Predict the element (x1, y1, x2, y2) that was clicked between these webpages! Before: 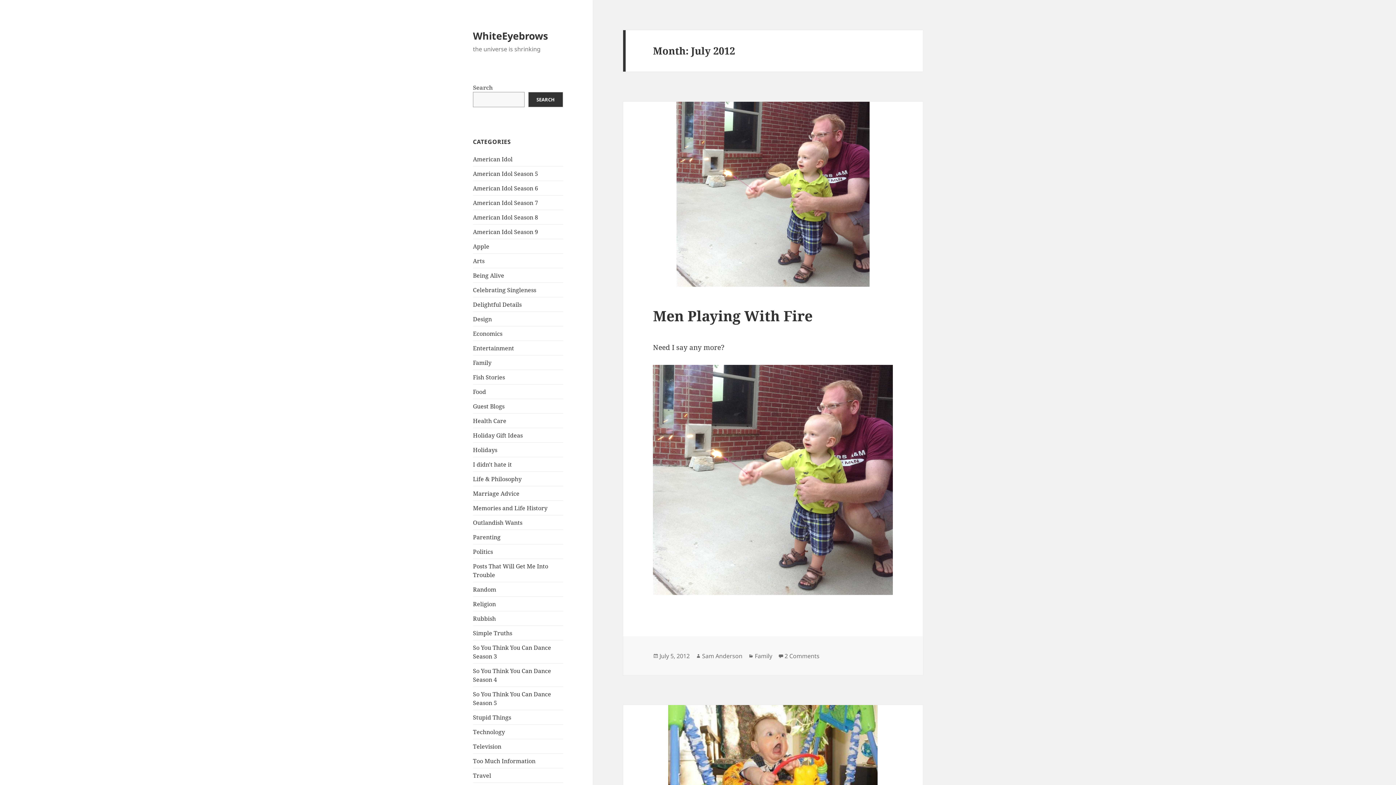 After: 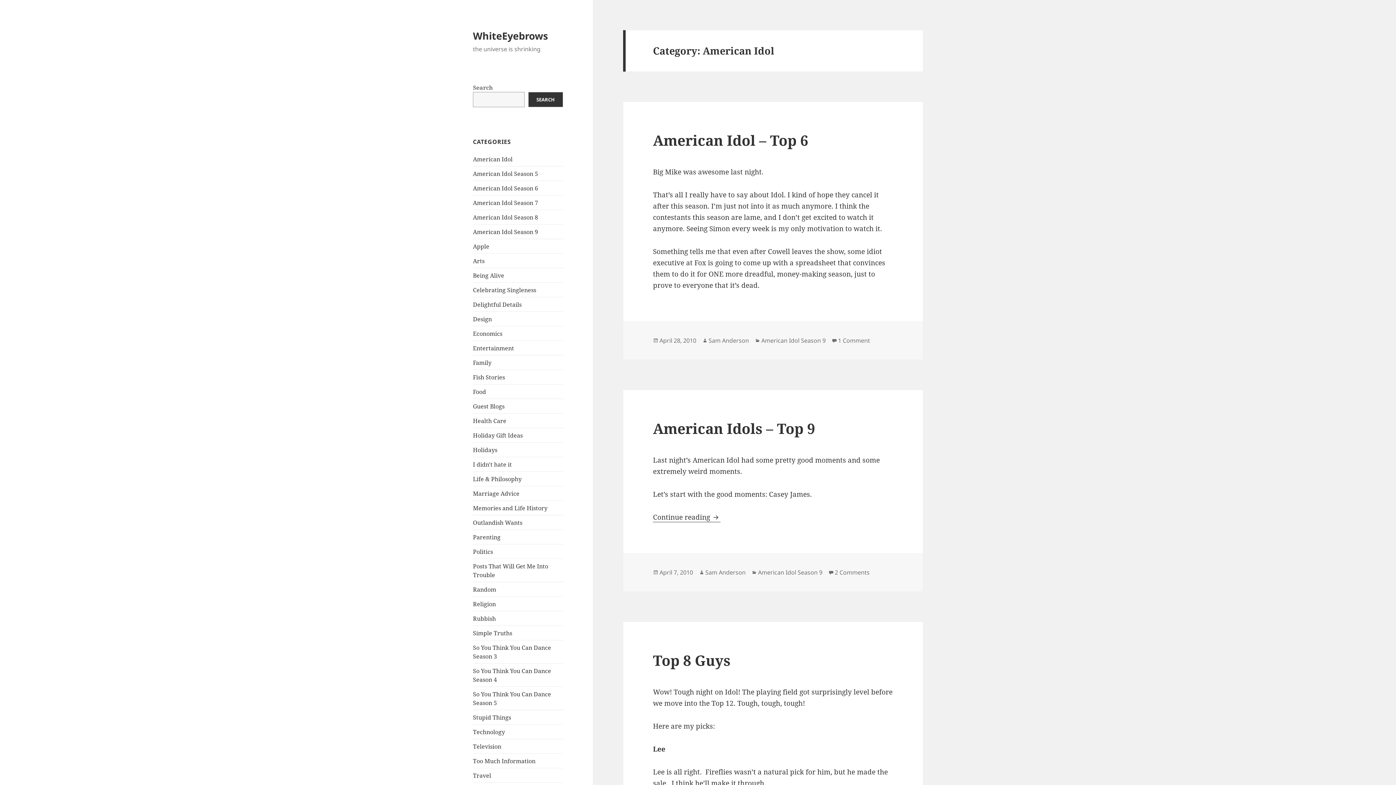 Action: bbox: (473, 155, 512, 163) label: American Idol